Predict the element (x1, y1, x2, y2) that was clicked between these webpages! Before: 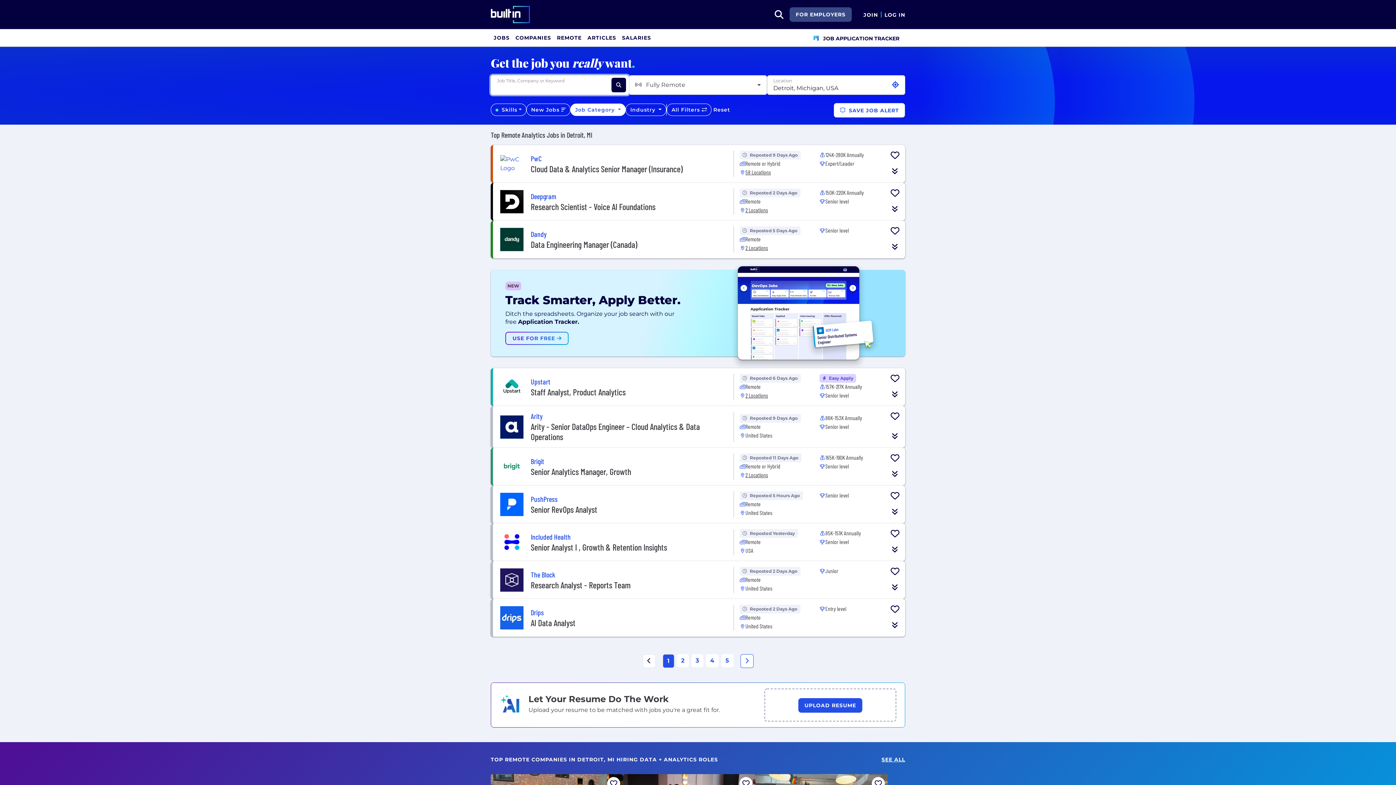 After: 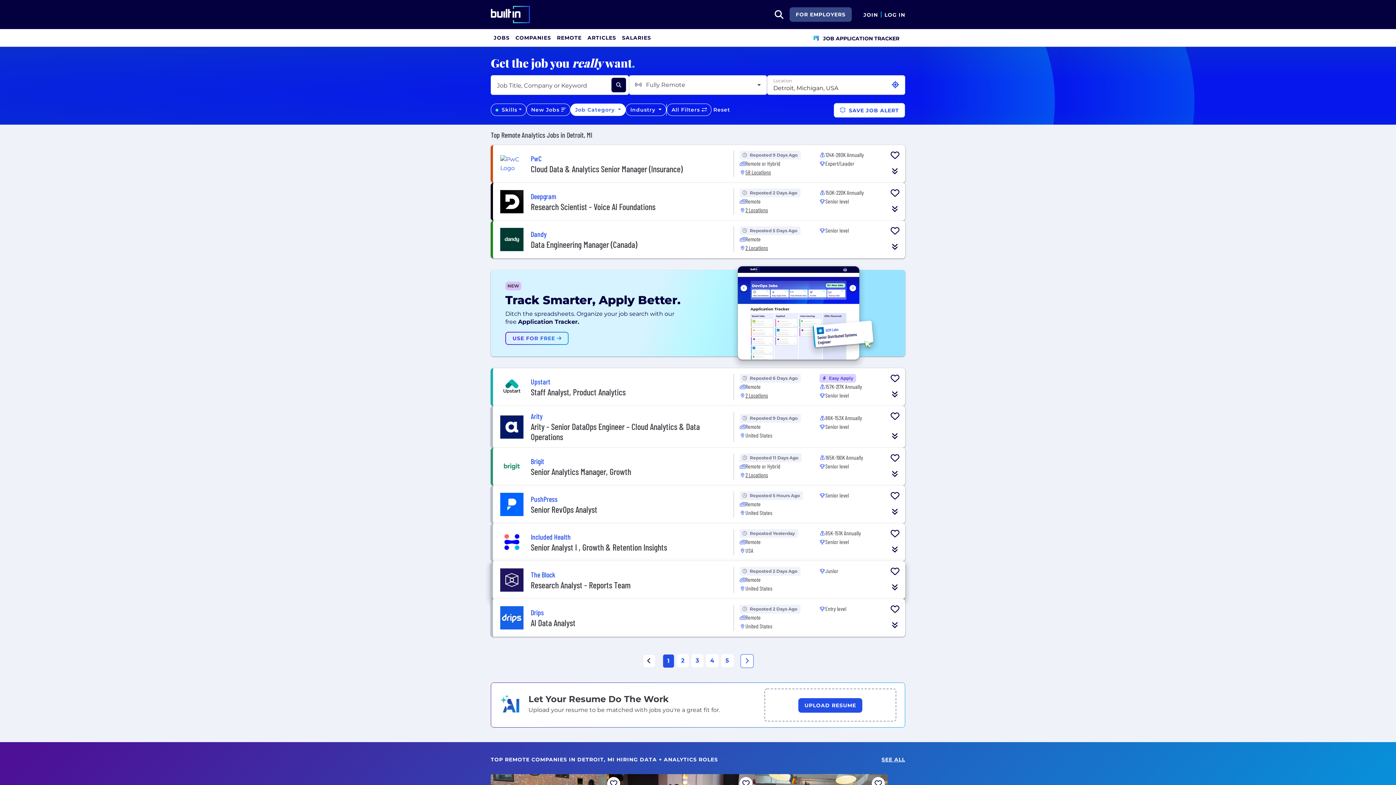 Action: bbox: (530, 579, 630, 590) label: Research Analyst - Reports Team